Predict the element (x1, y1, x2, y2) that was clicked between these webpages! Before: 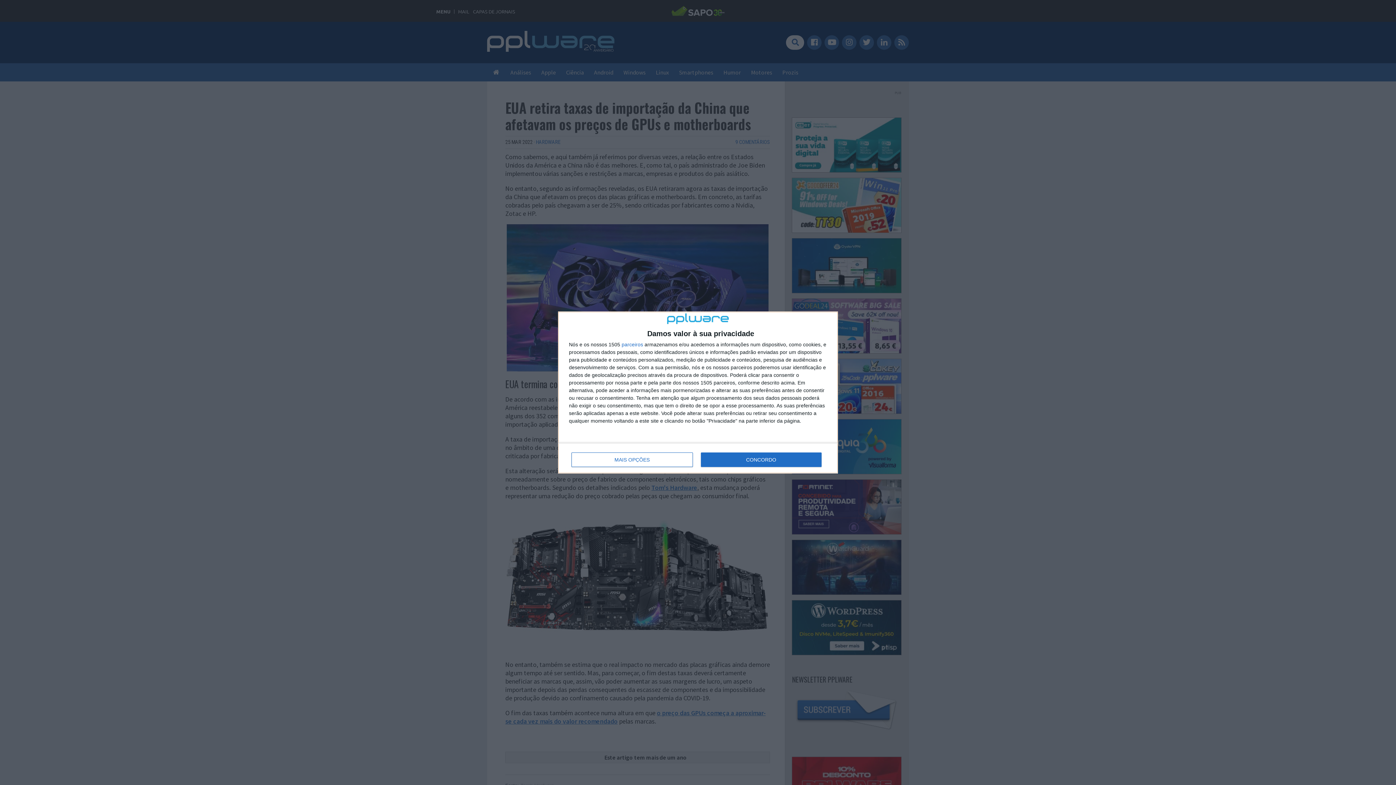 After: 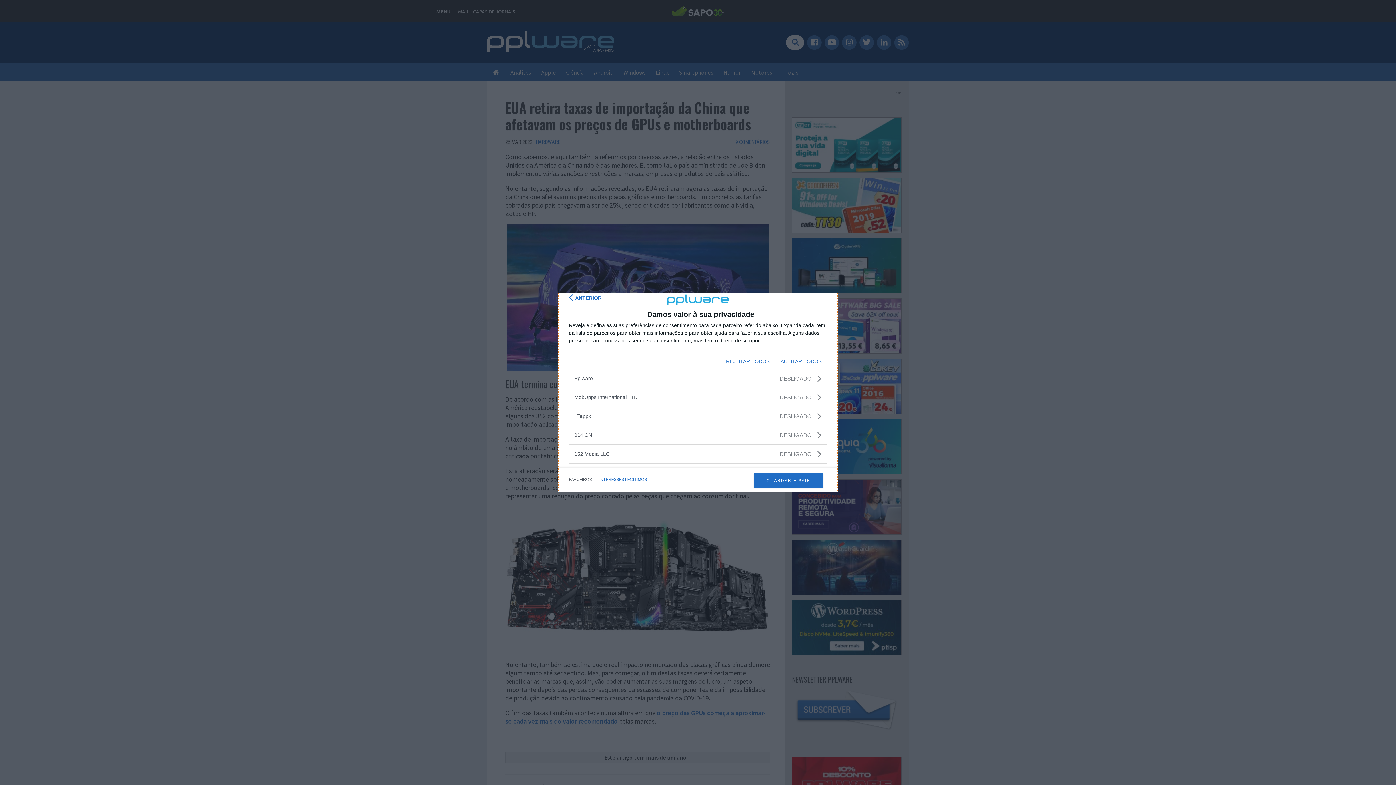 Action: bbox: (621, 342, 643, 347) label: parceiros